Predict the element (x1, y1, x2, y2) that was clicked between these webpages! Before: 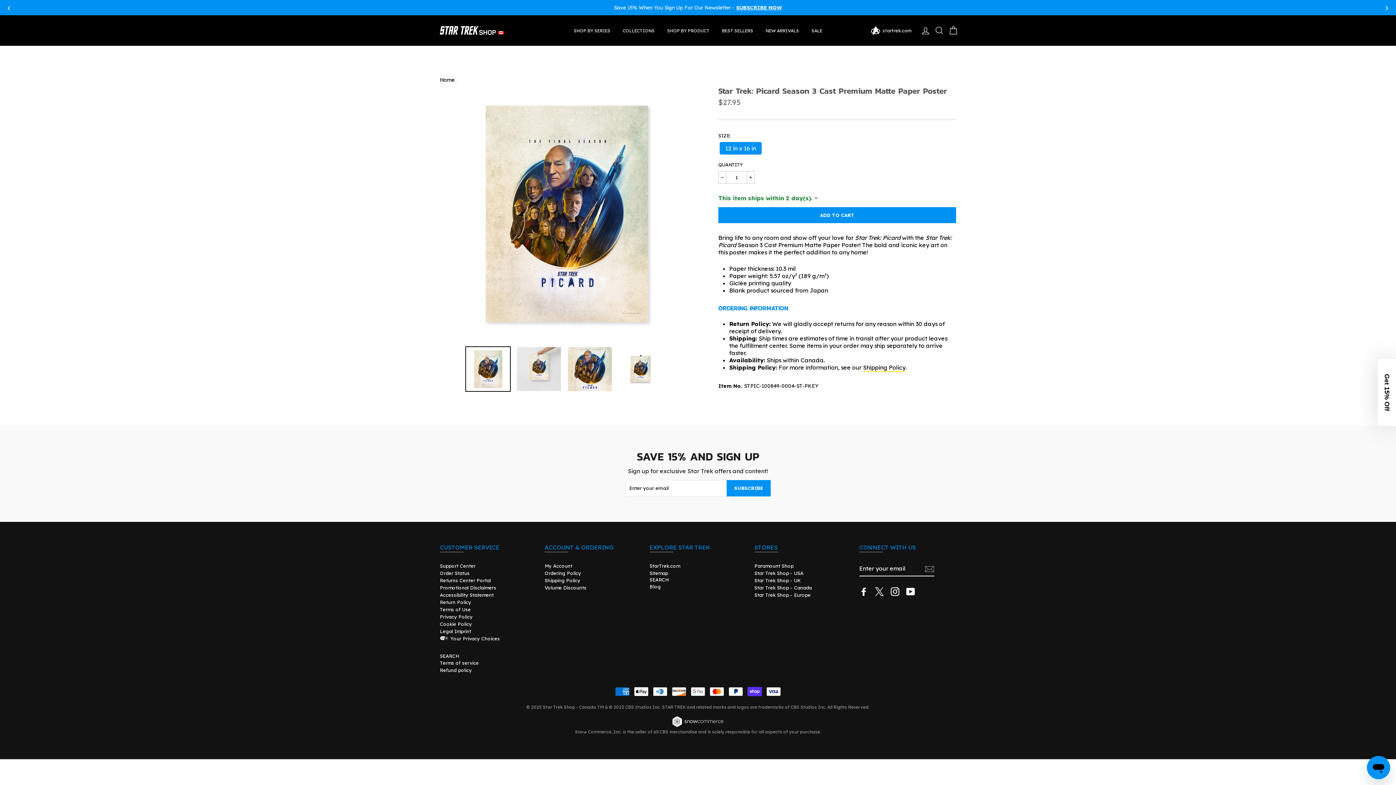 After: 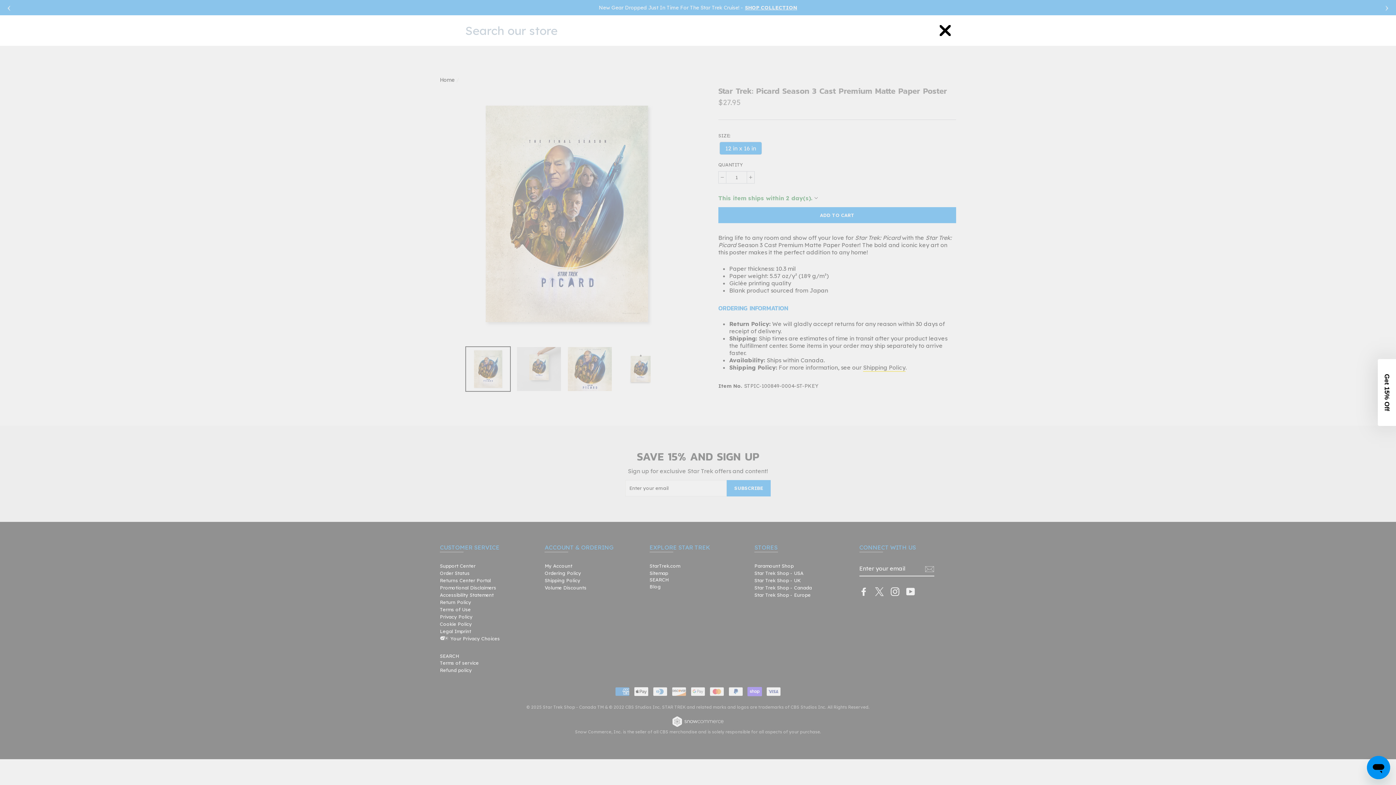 Action: label: SEARCH
SEARCH bbox: (649, 577, 669, 582)